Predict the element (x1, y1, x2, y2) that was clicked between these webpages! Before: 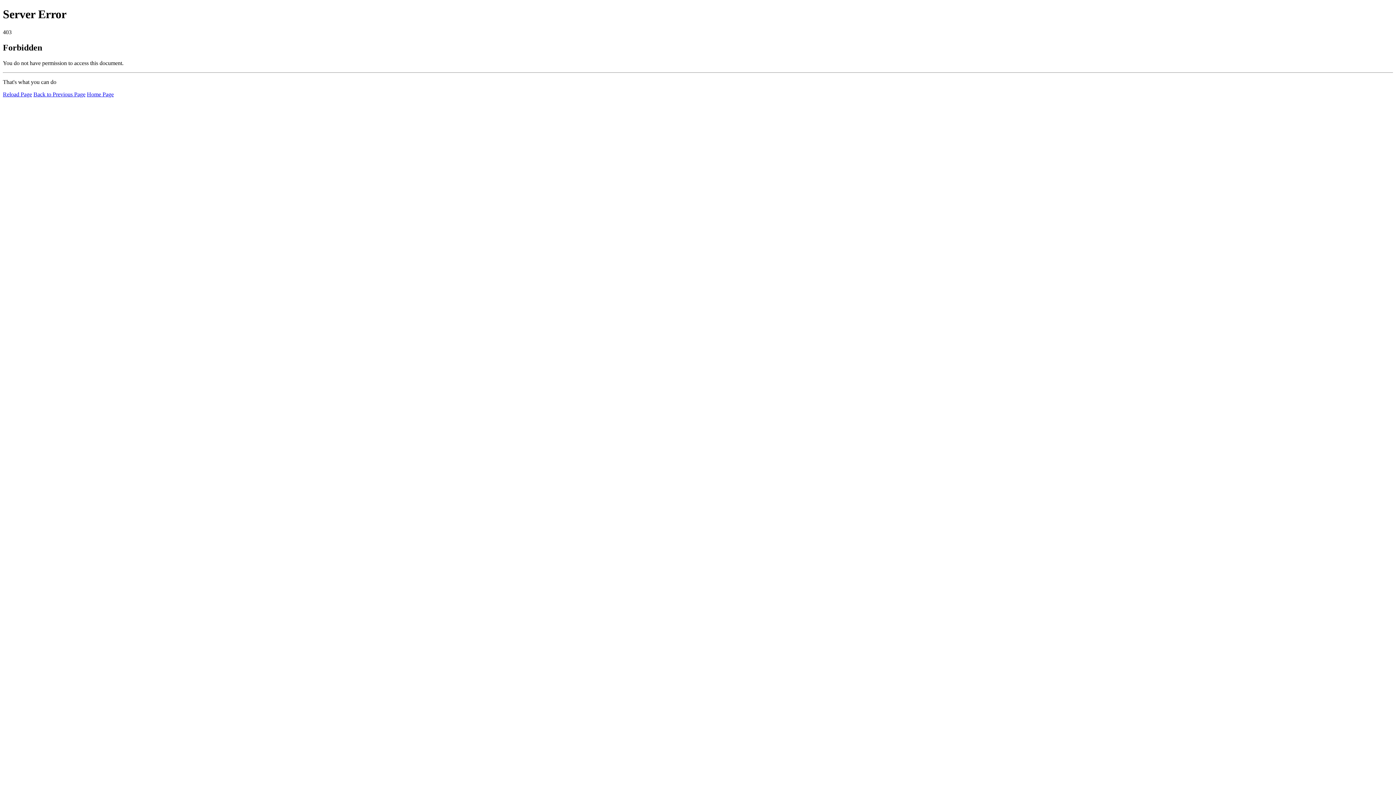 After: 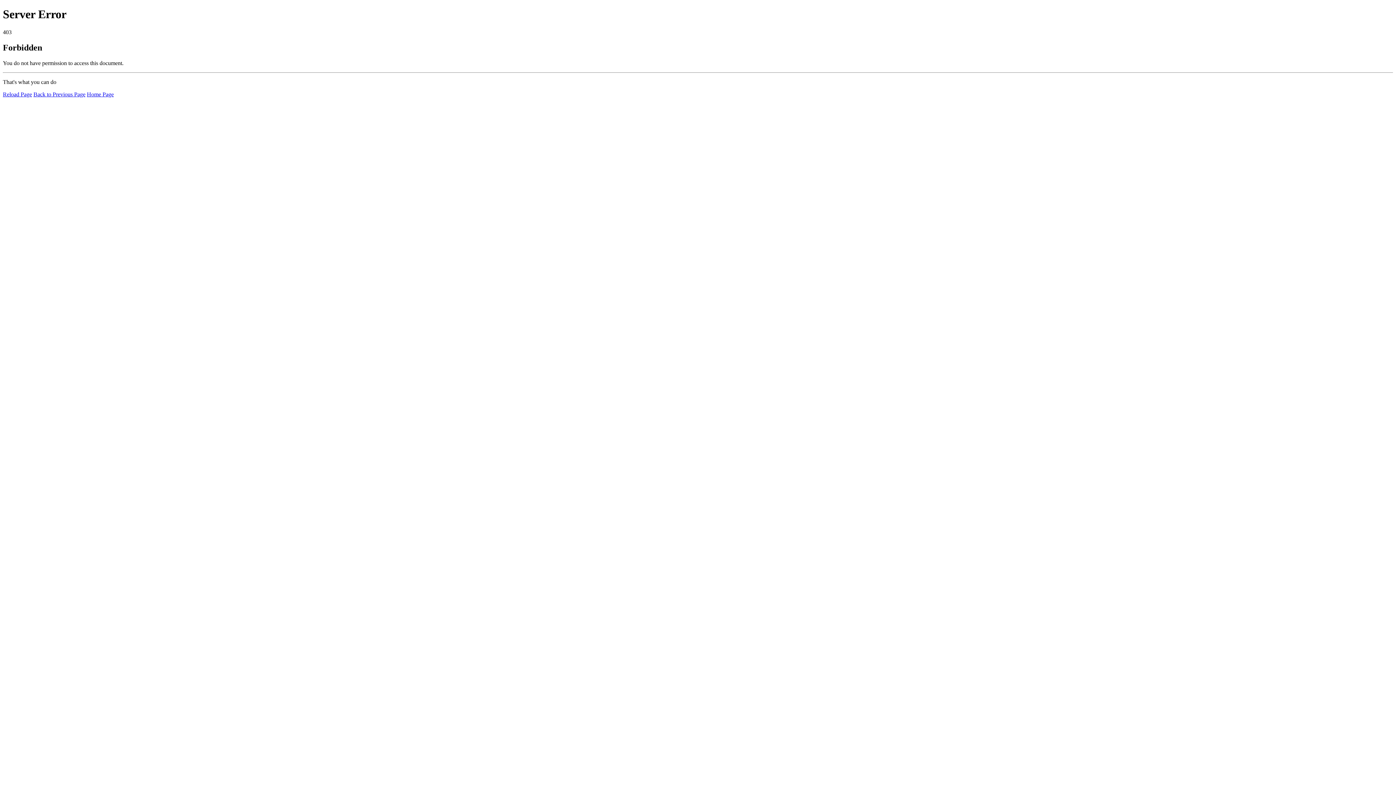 Action: label: Home Page bbox: (86, 91, 113, 97)